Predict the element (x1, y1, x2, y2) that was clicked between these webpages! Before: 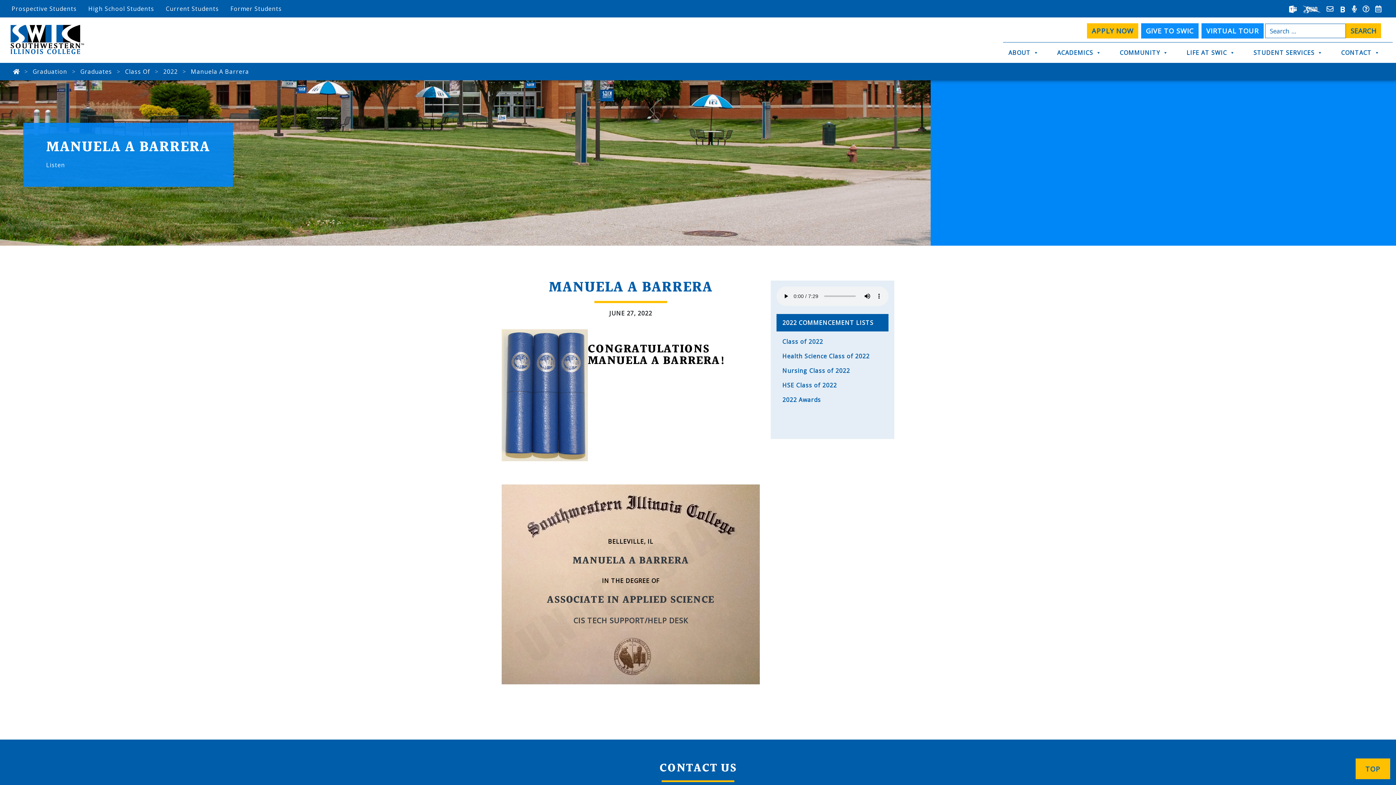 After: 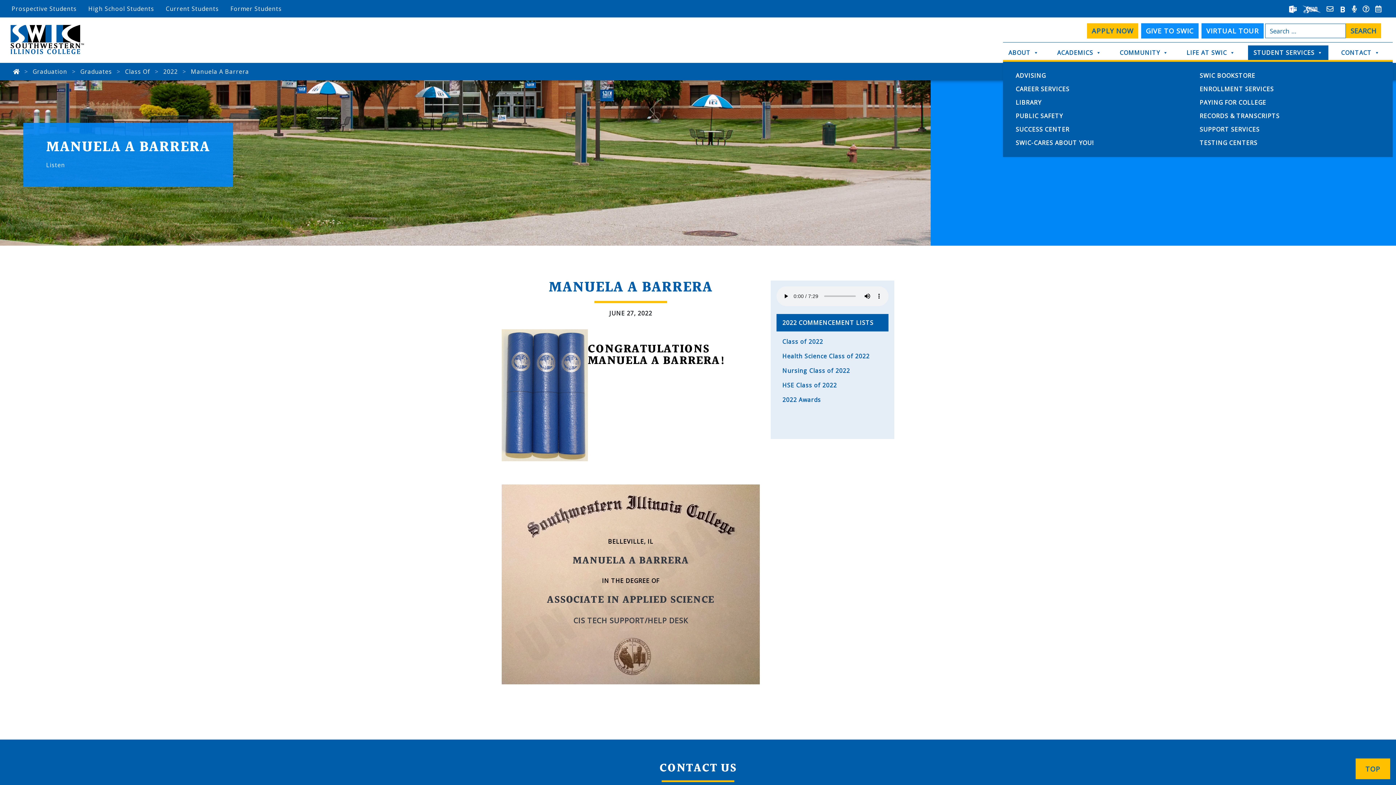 Action: bbox: (1248, 45, 1328, 60) label: STUDENT SERVICES